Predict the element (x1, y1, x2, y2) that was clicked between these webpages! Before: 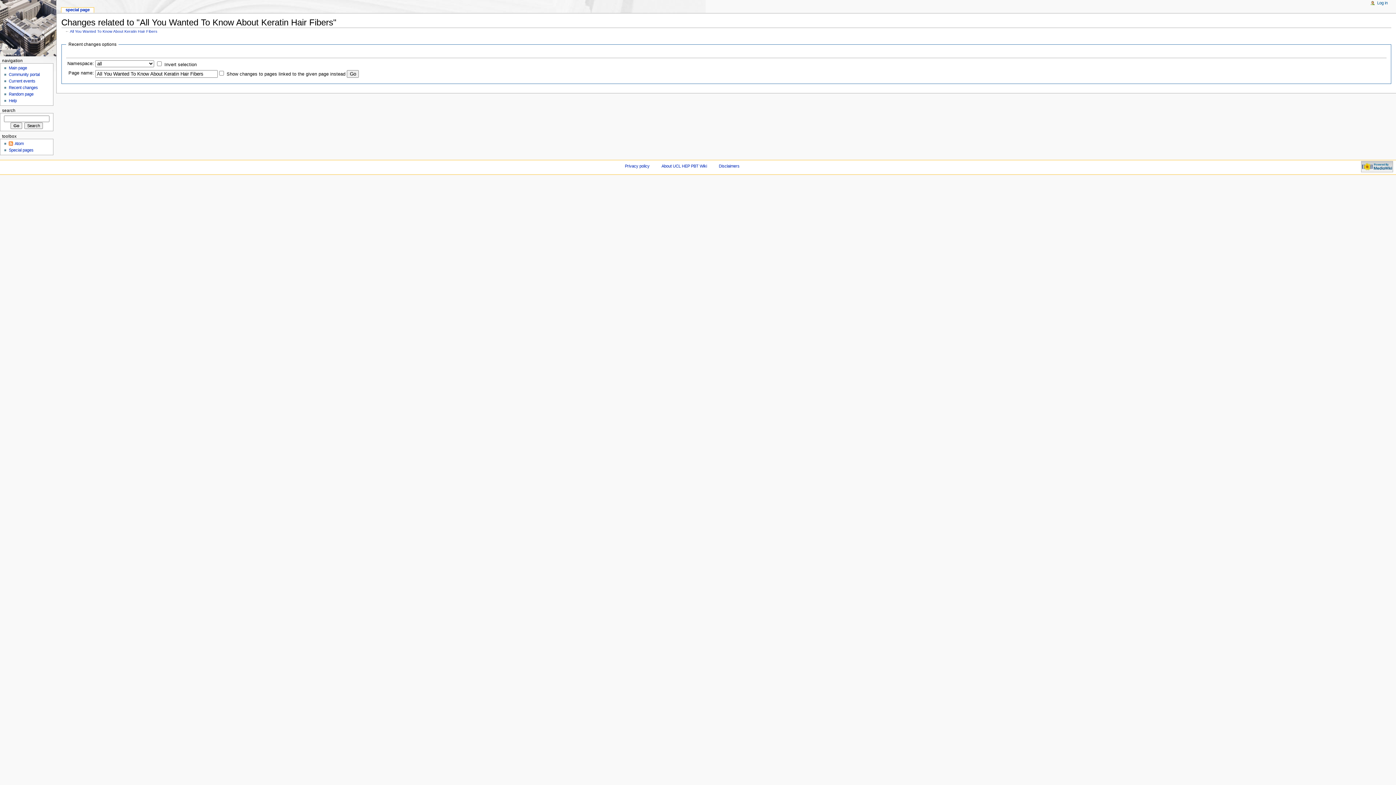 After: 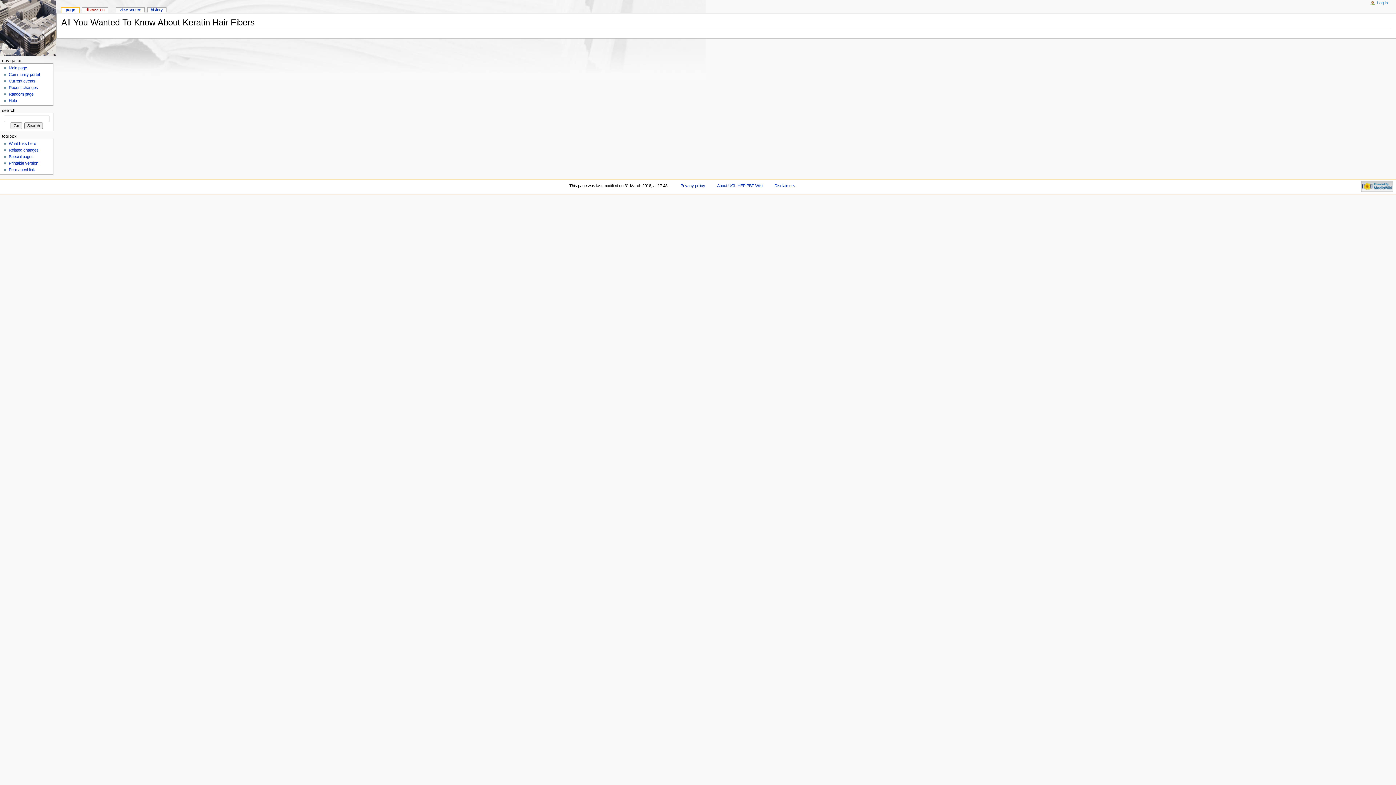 Action: label: All You Wanted To Know About Keratin Hair Fibers bbox: (69, 29, 157, 33)